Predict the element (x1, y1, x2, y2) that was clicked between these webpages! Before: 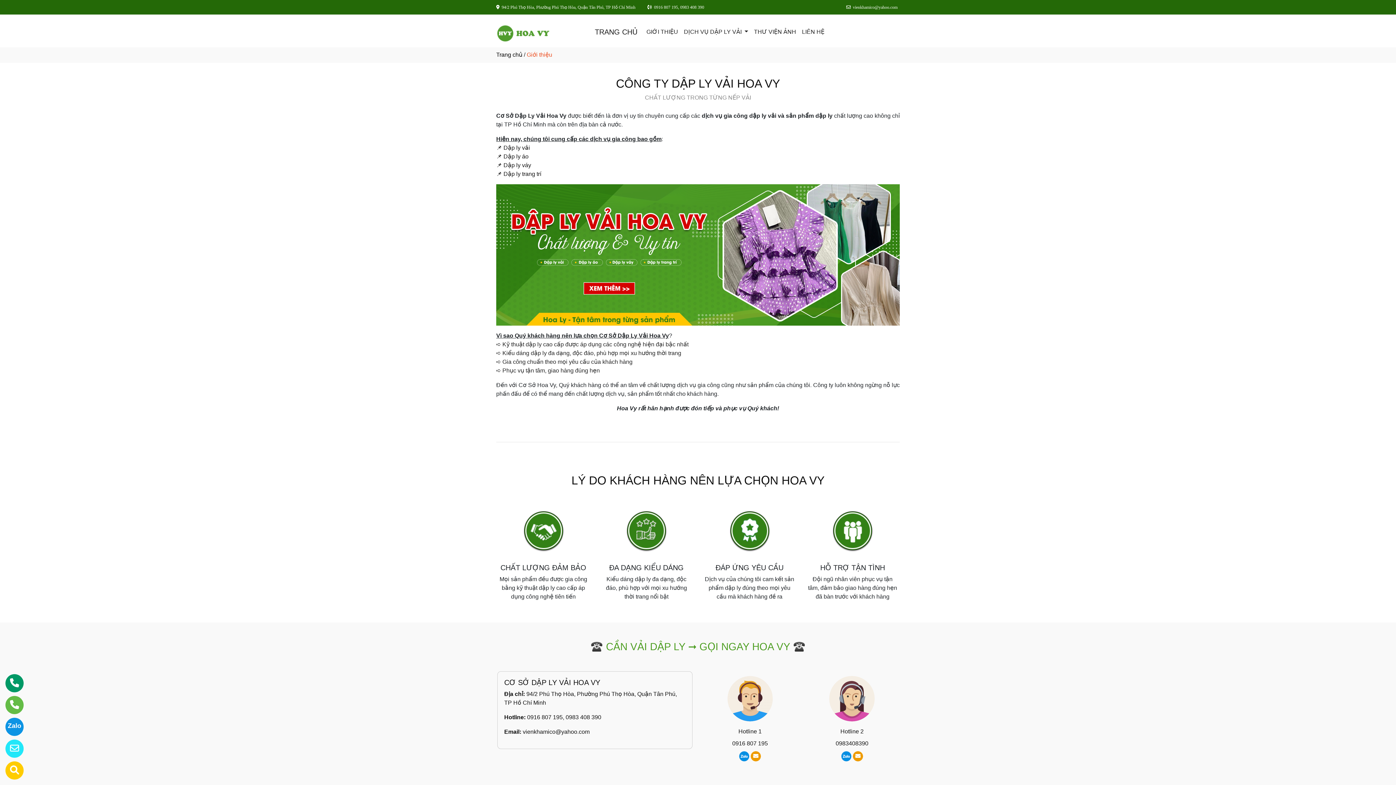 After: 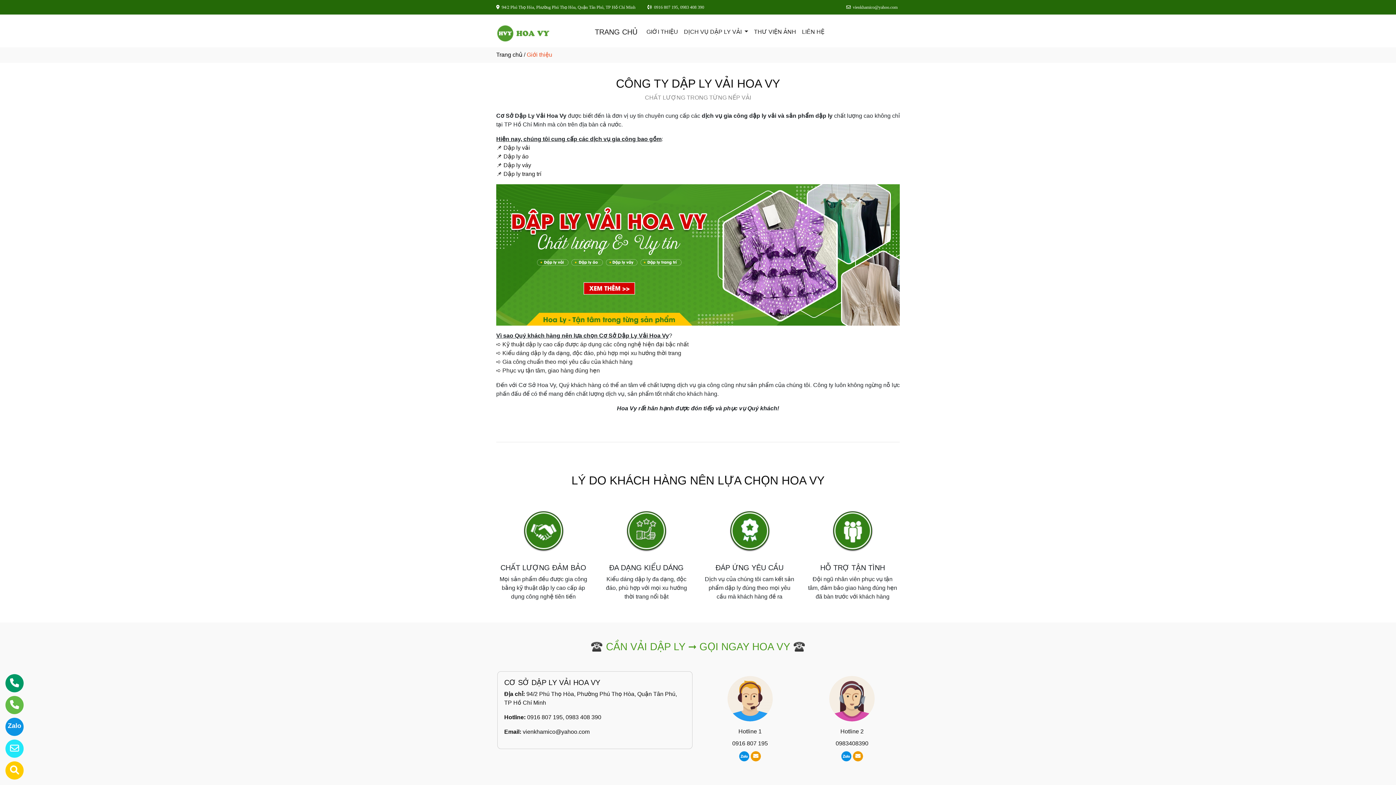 Action: bbox: (0, 690, 20, 720)